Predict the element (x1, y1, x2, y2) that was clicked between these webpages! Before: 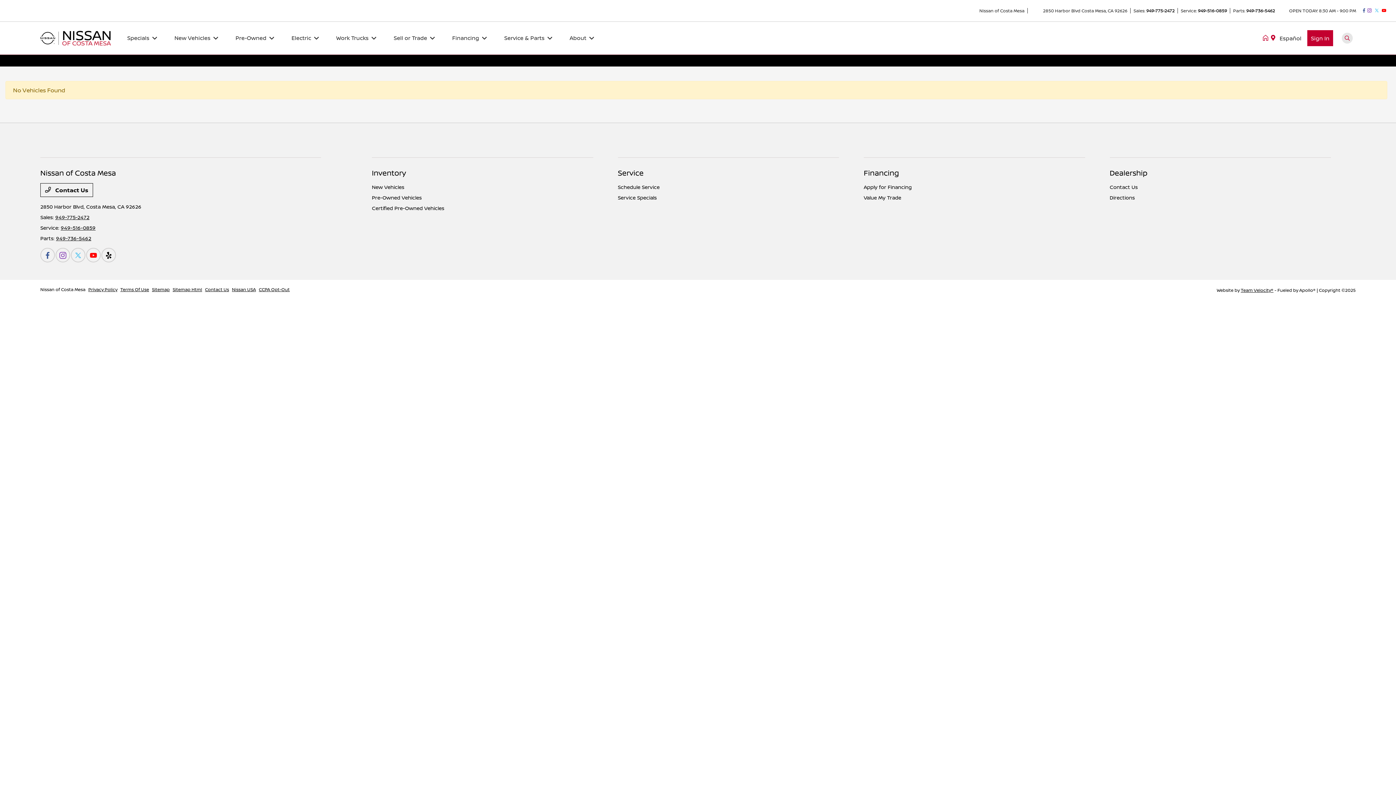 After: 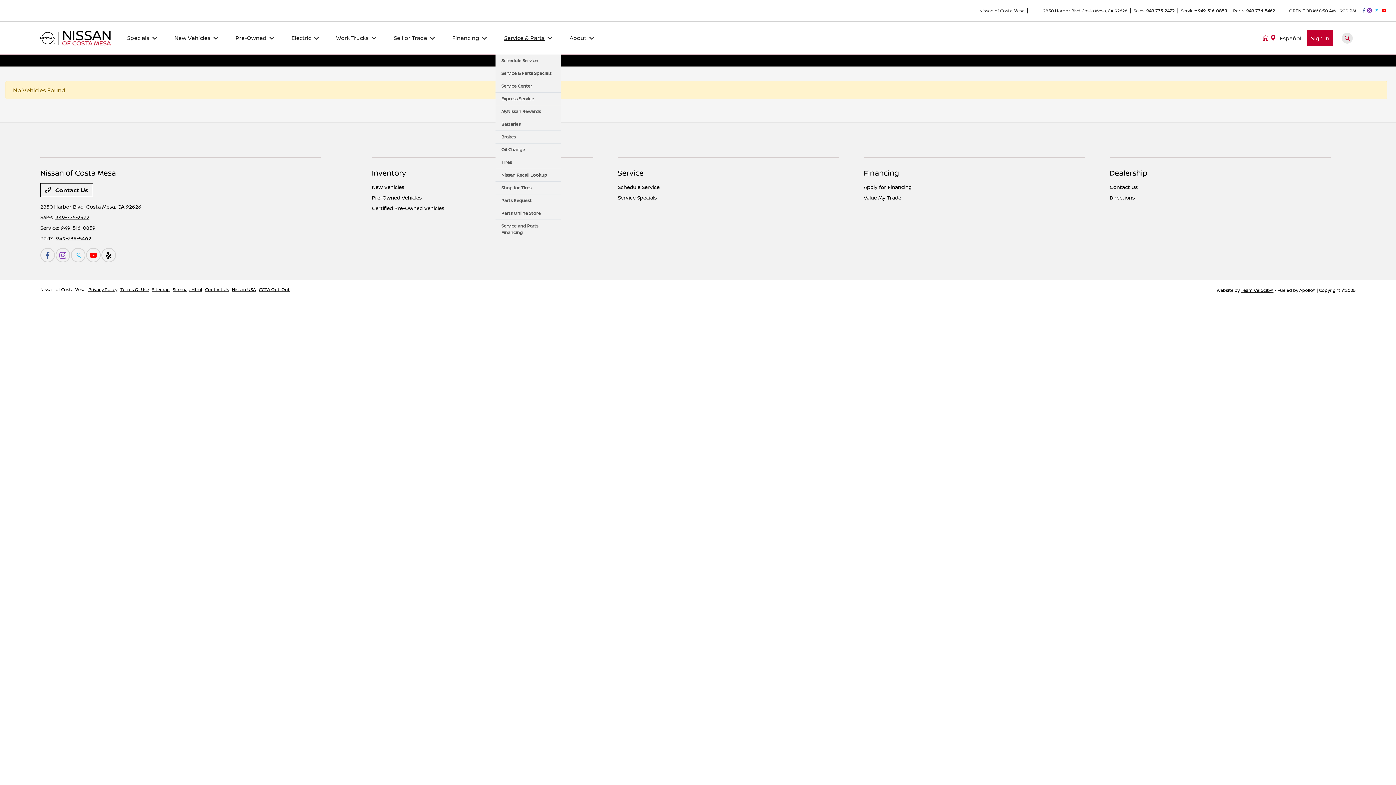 Action: bbox: (495, 34, 561, 42) label: Service & Parts